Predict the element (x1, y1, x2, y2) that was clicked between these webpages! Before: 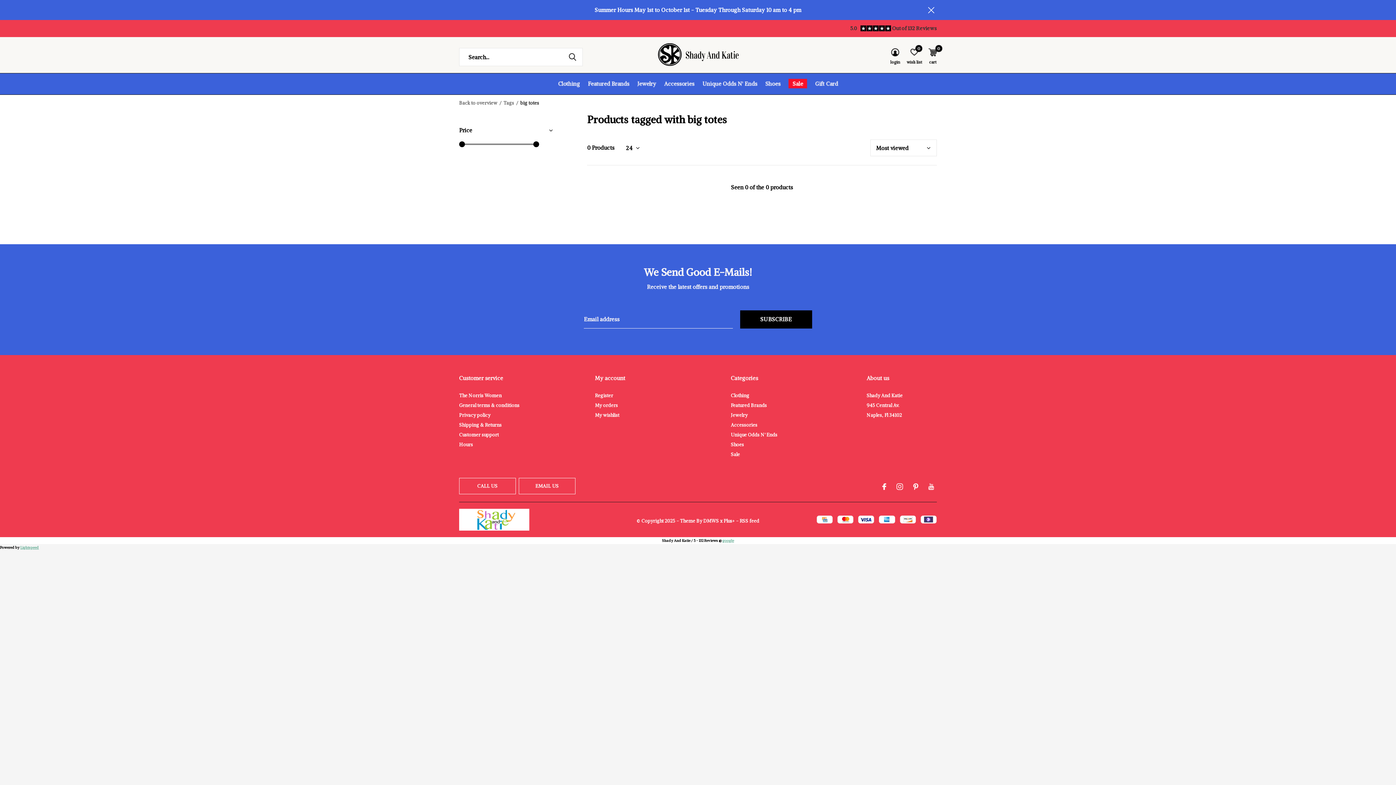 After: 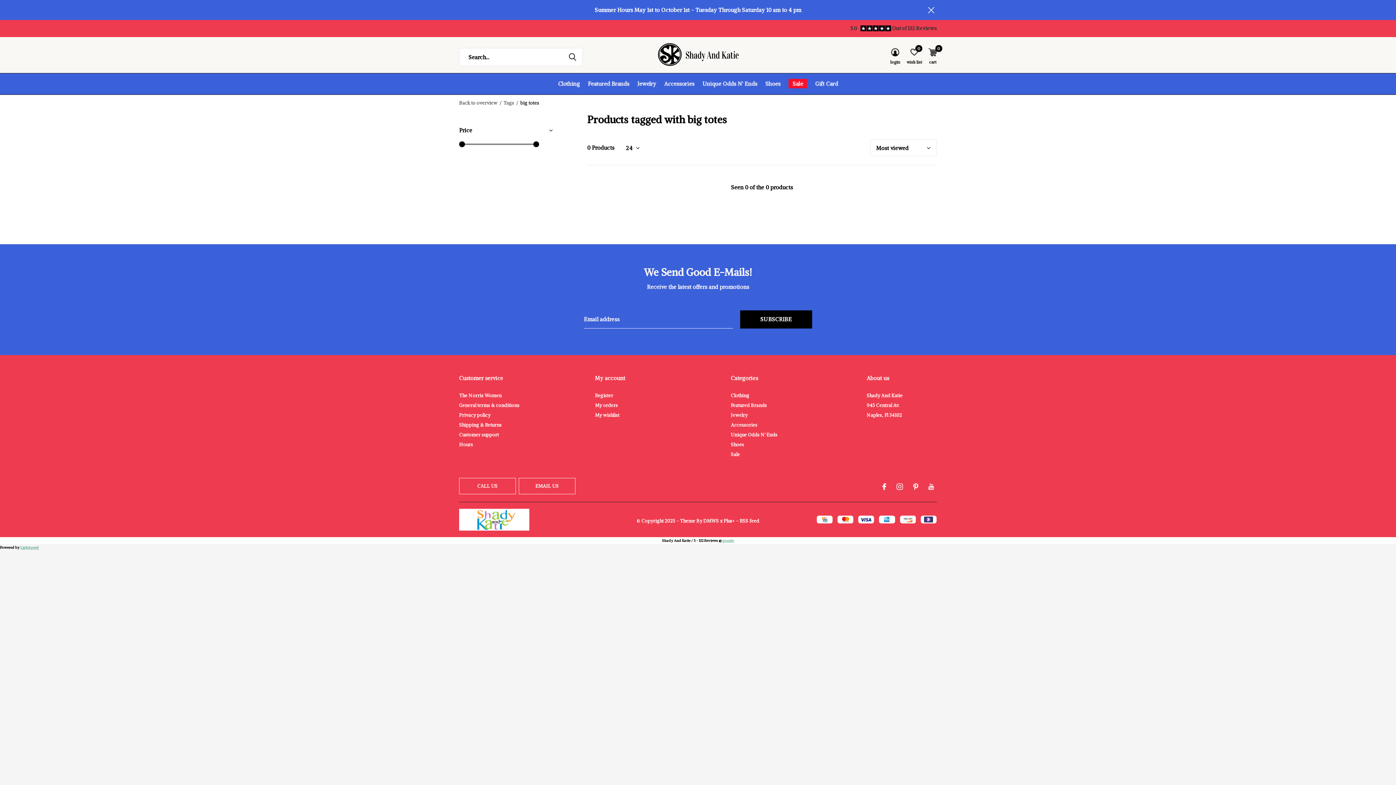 Action: bbox: (459, 141, 465, 147)